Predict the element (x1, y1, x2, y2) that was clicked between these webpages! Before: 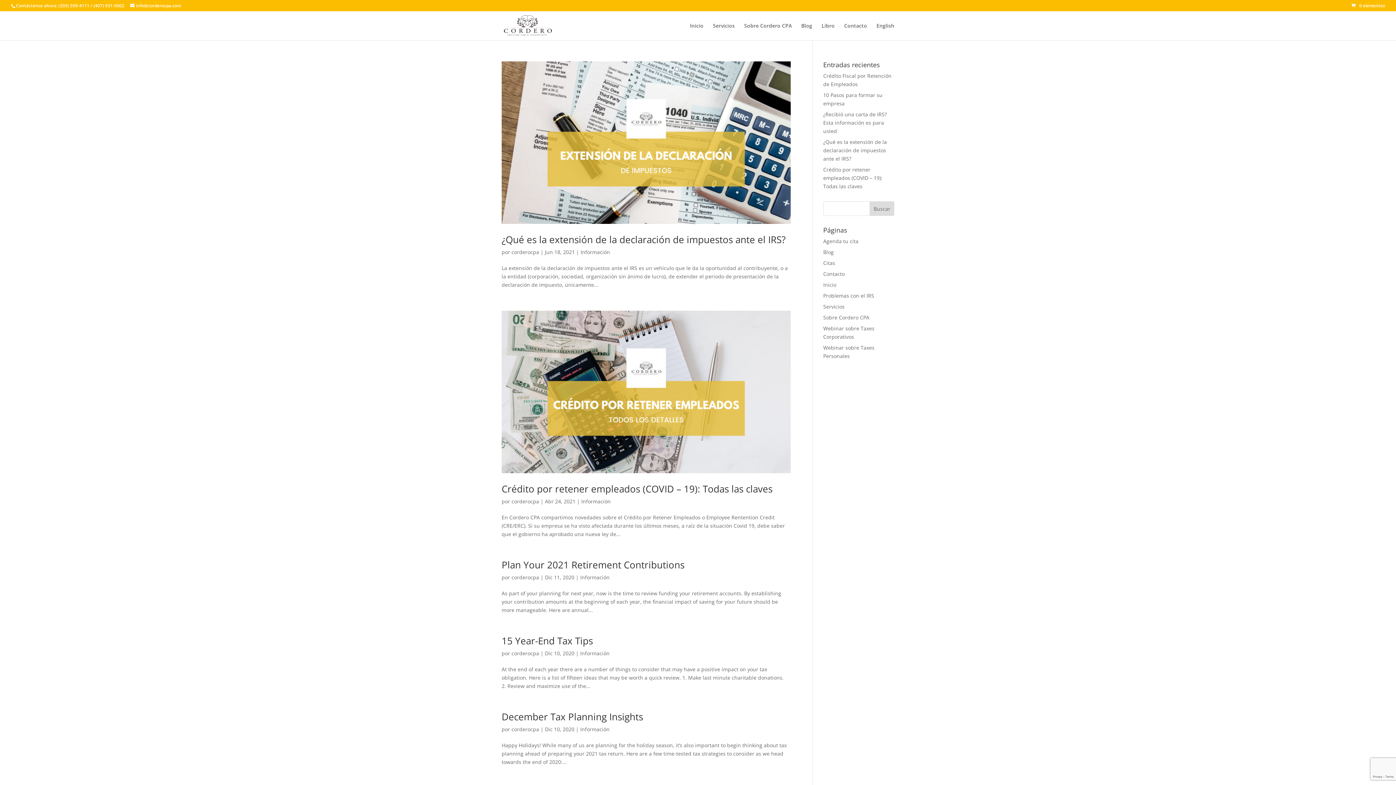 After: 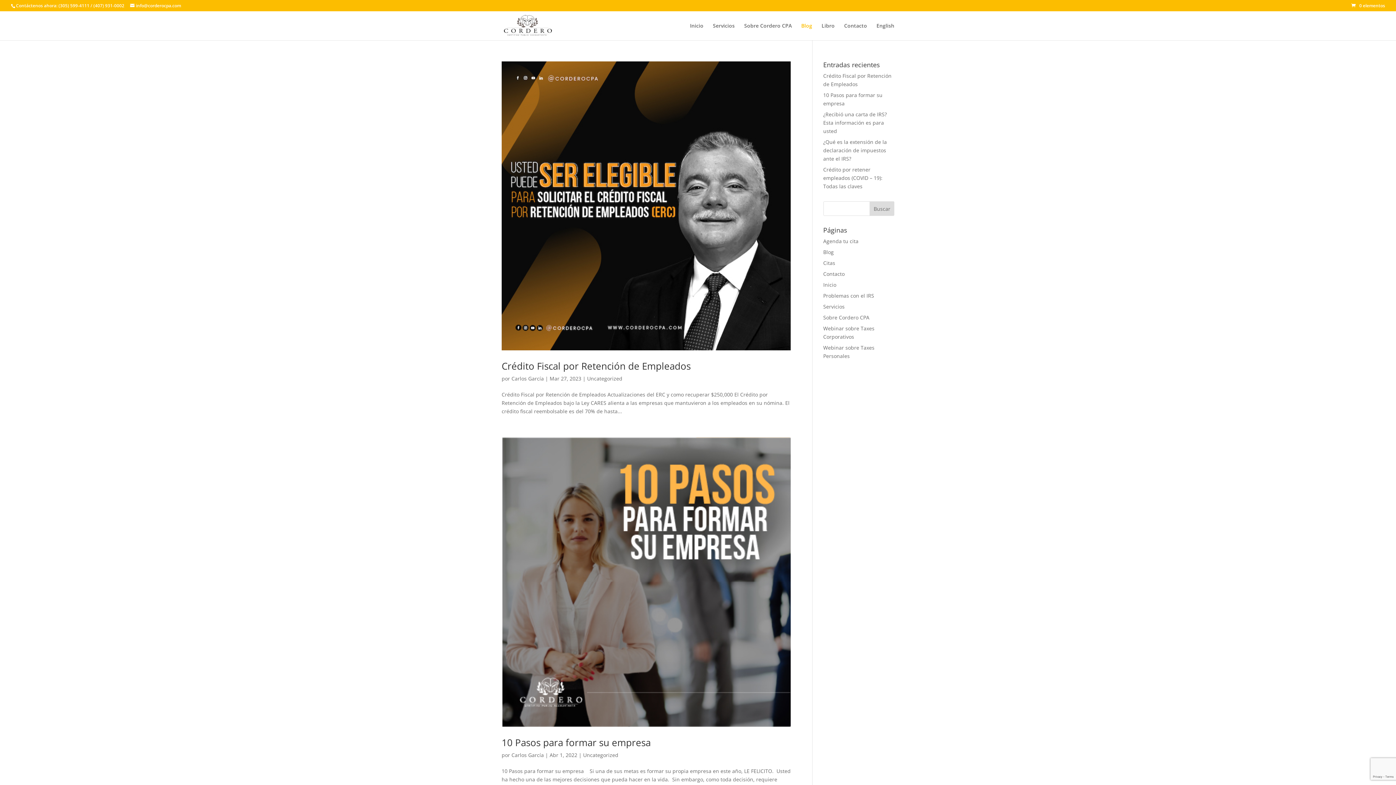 Action: bbox: (801, 23, 812, 40) label: Blog